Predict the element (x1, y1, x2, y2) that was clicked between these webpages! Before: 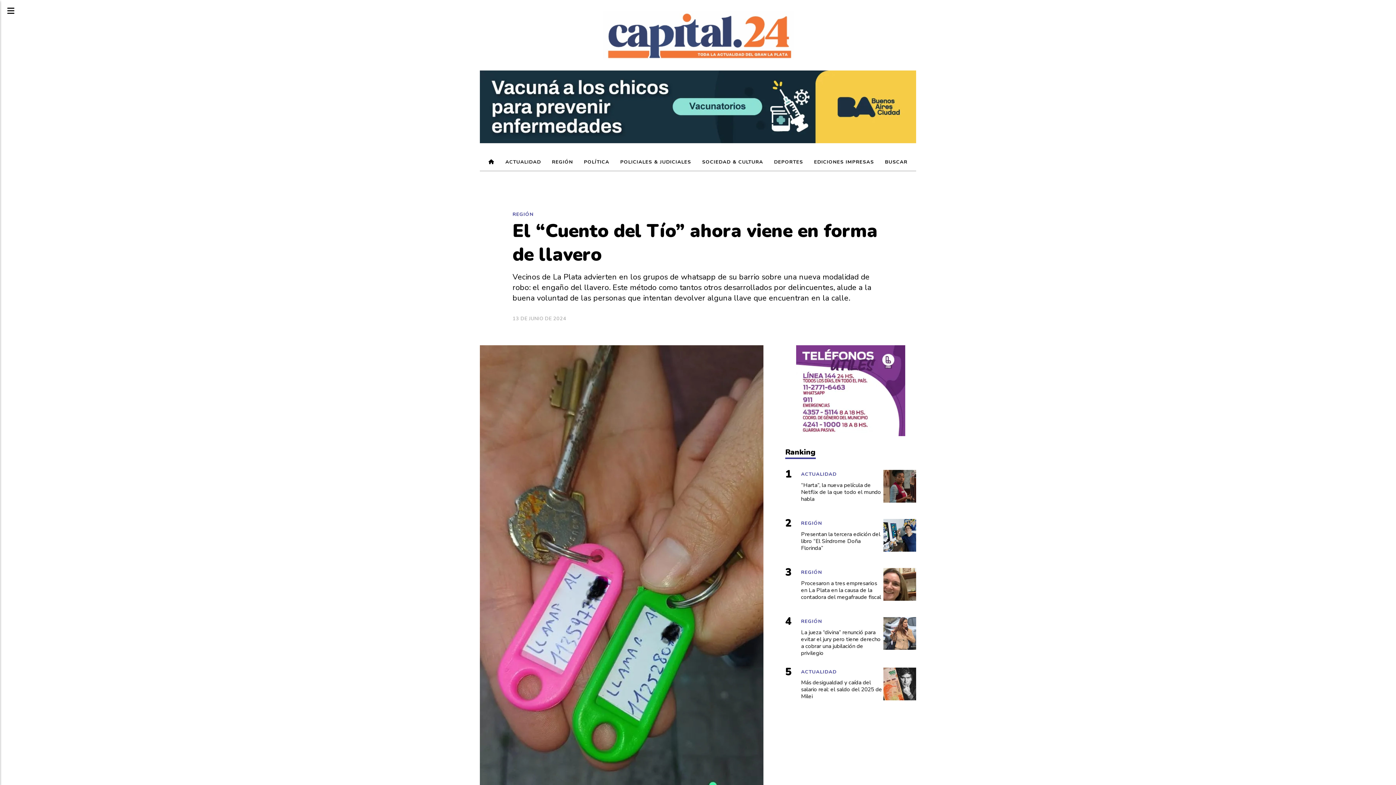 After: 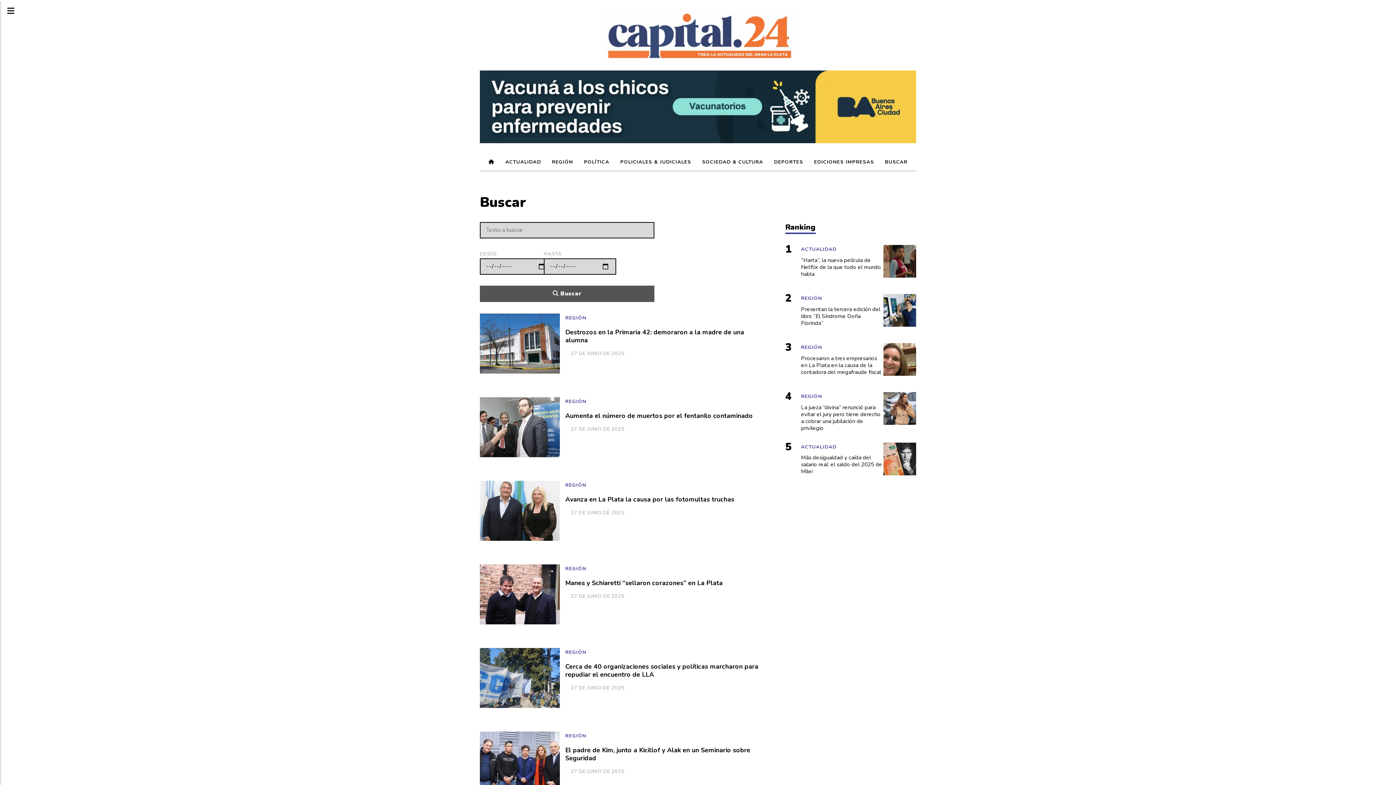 Action: bbox: (879, 154, 913, 170) label: BUSCAR